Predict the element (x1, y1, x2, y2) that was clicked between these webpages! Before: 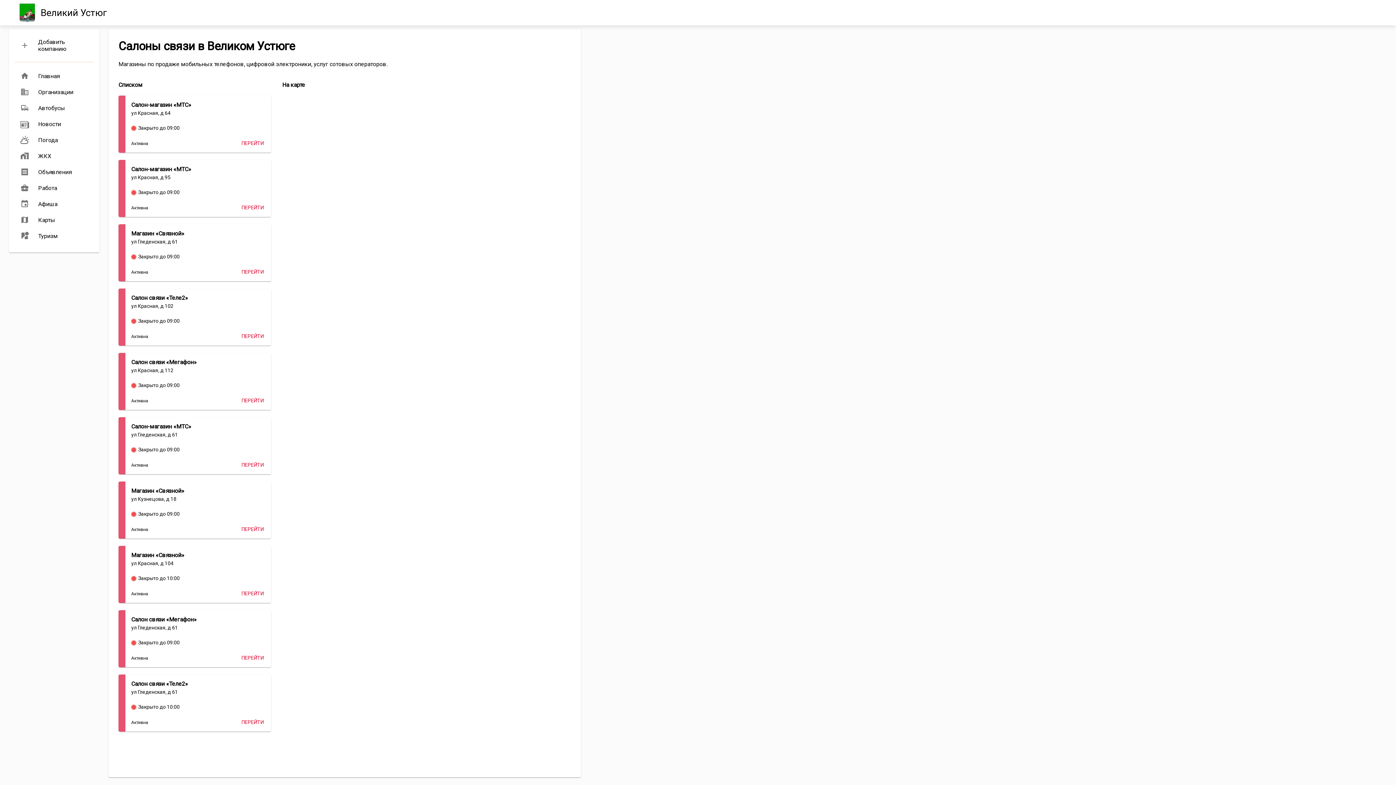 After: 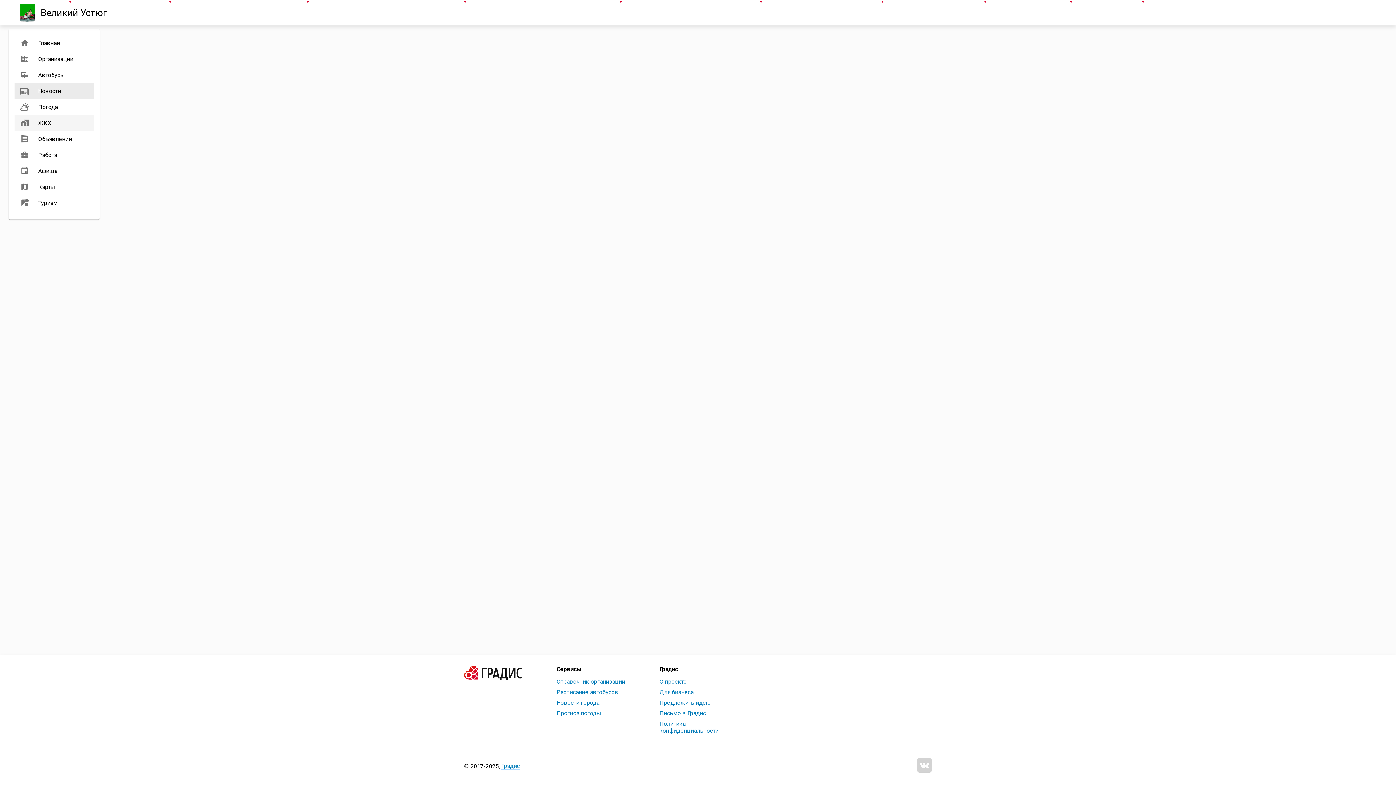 Action: label: Новости bbox: (14, 116, 93, 132)